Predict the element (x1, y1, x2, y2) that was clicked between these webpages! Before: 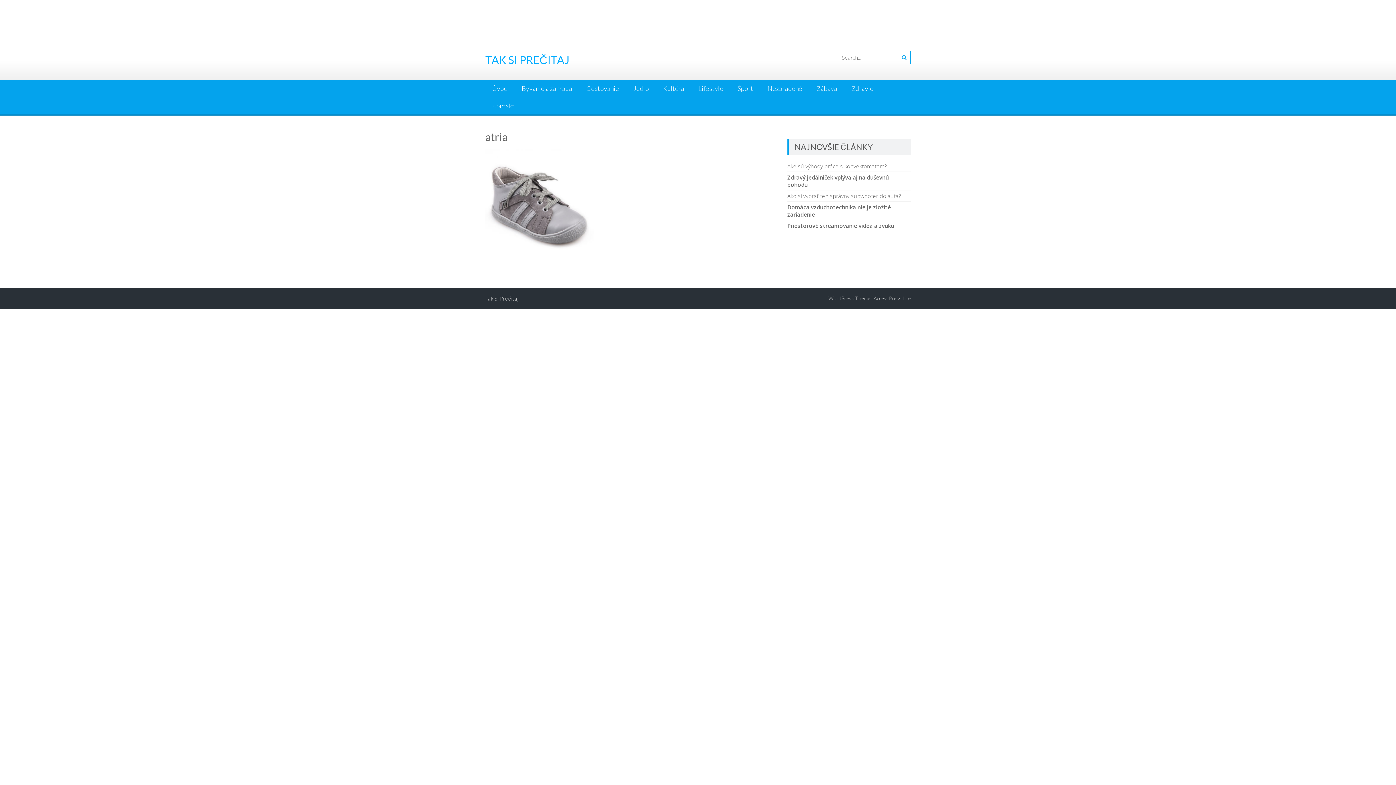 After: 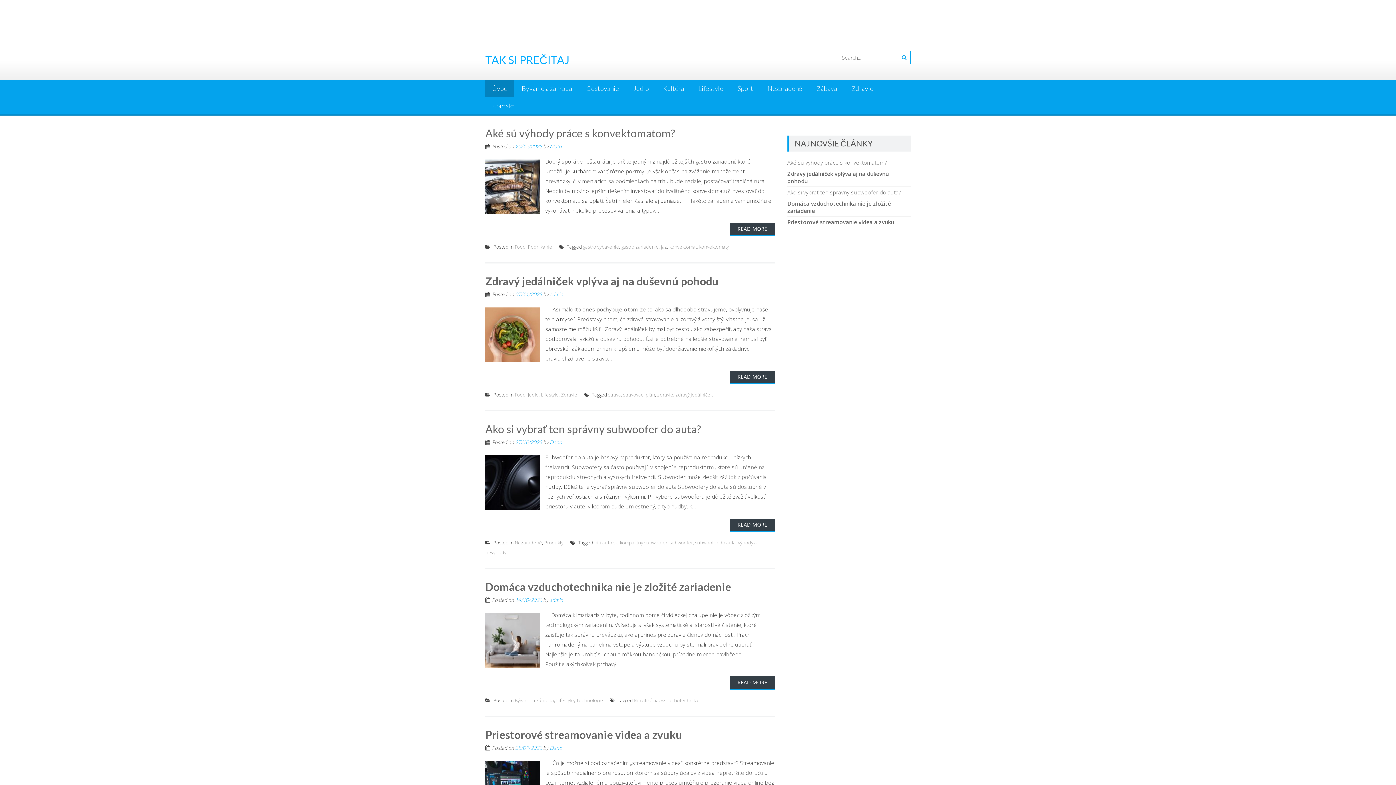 Action: label: Úvod bbox: (485, 79, 514, 97)